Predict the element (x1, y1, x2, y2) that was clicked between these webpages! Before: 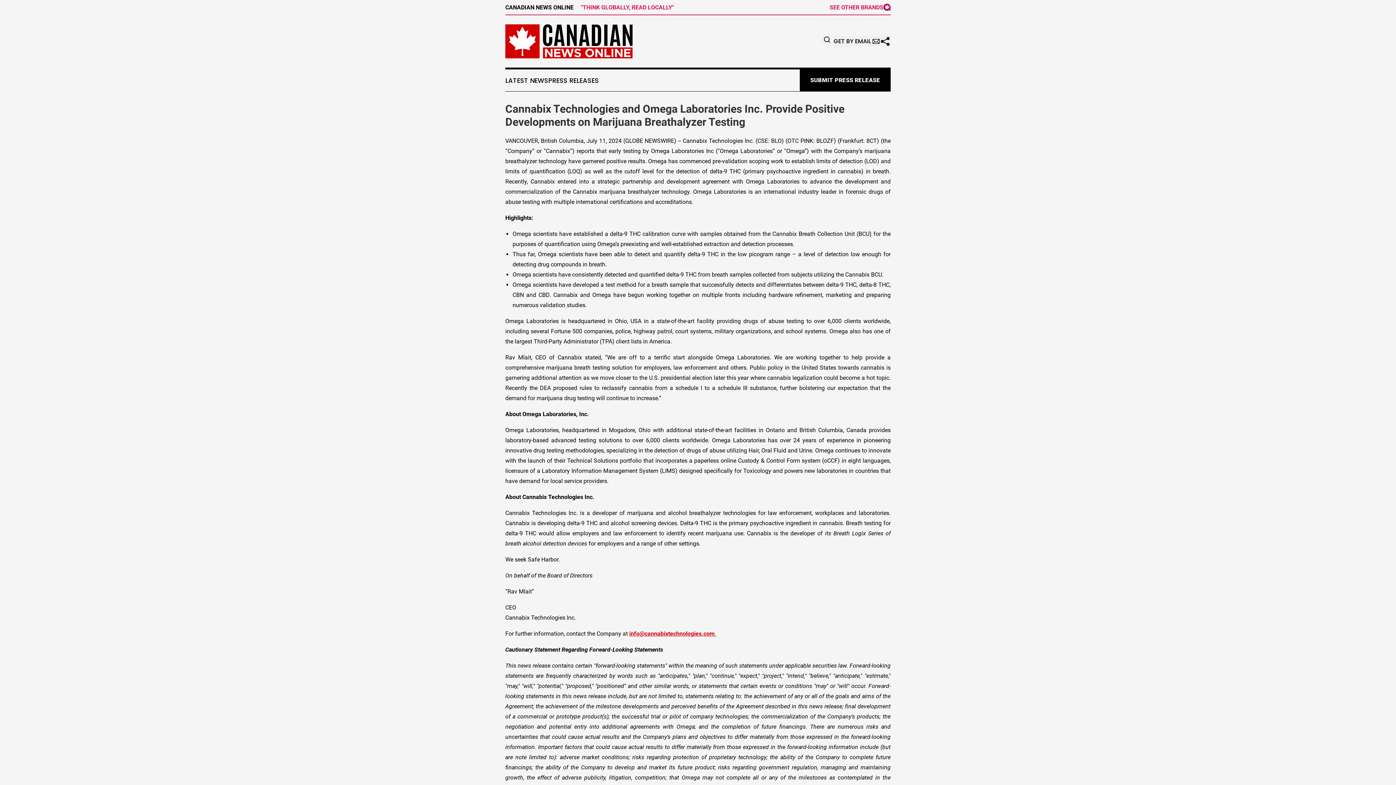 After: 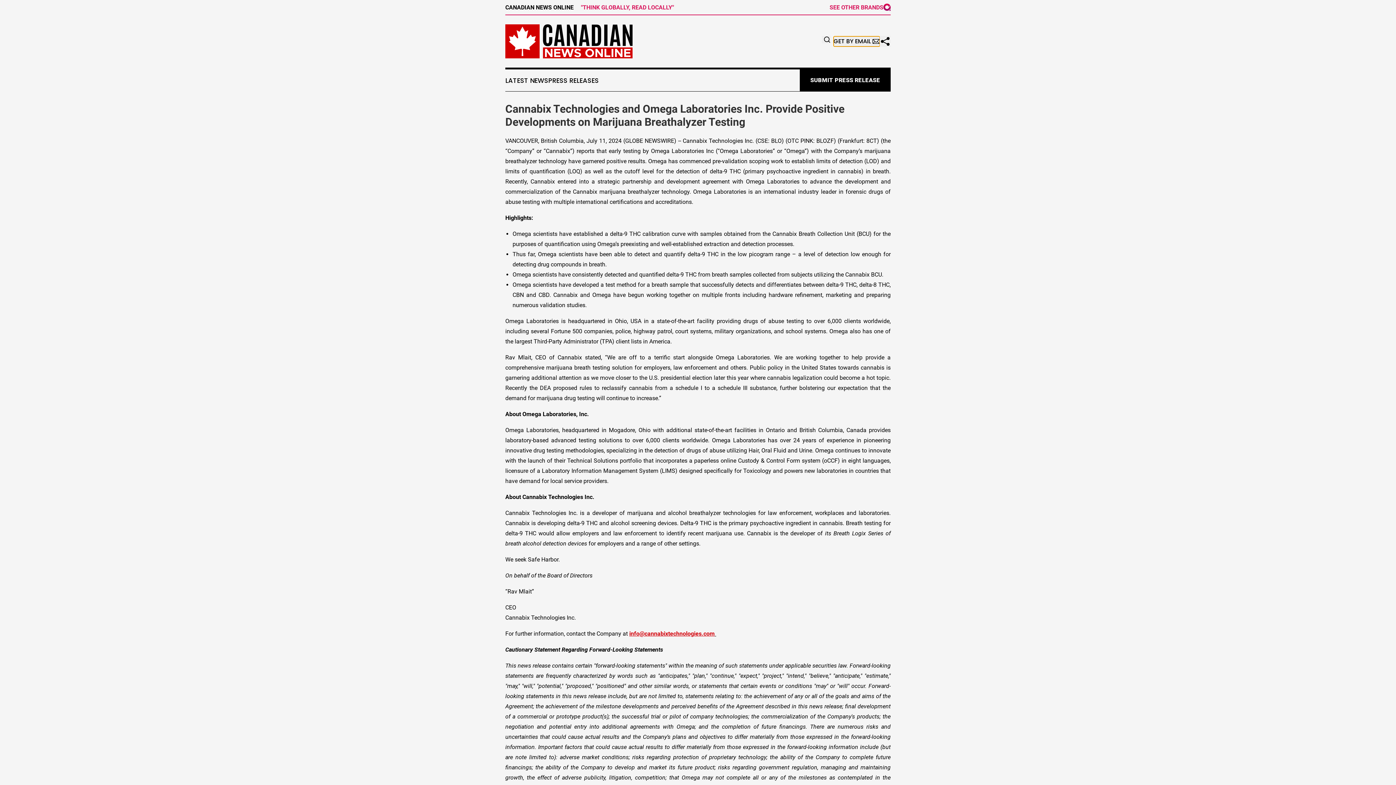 Action: bbox: (833, 36, 880, 46) label: GET BY EMAIL